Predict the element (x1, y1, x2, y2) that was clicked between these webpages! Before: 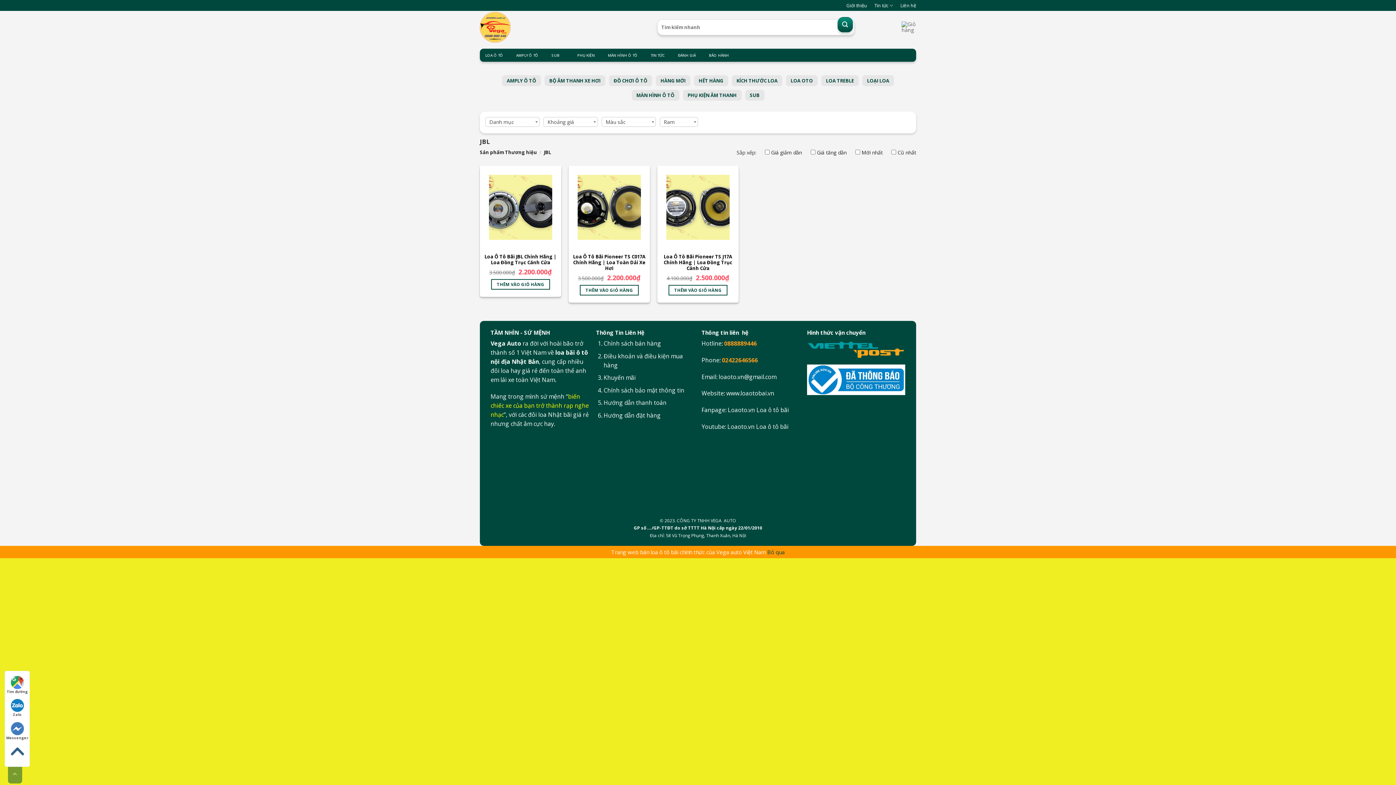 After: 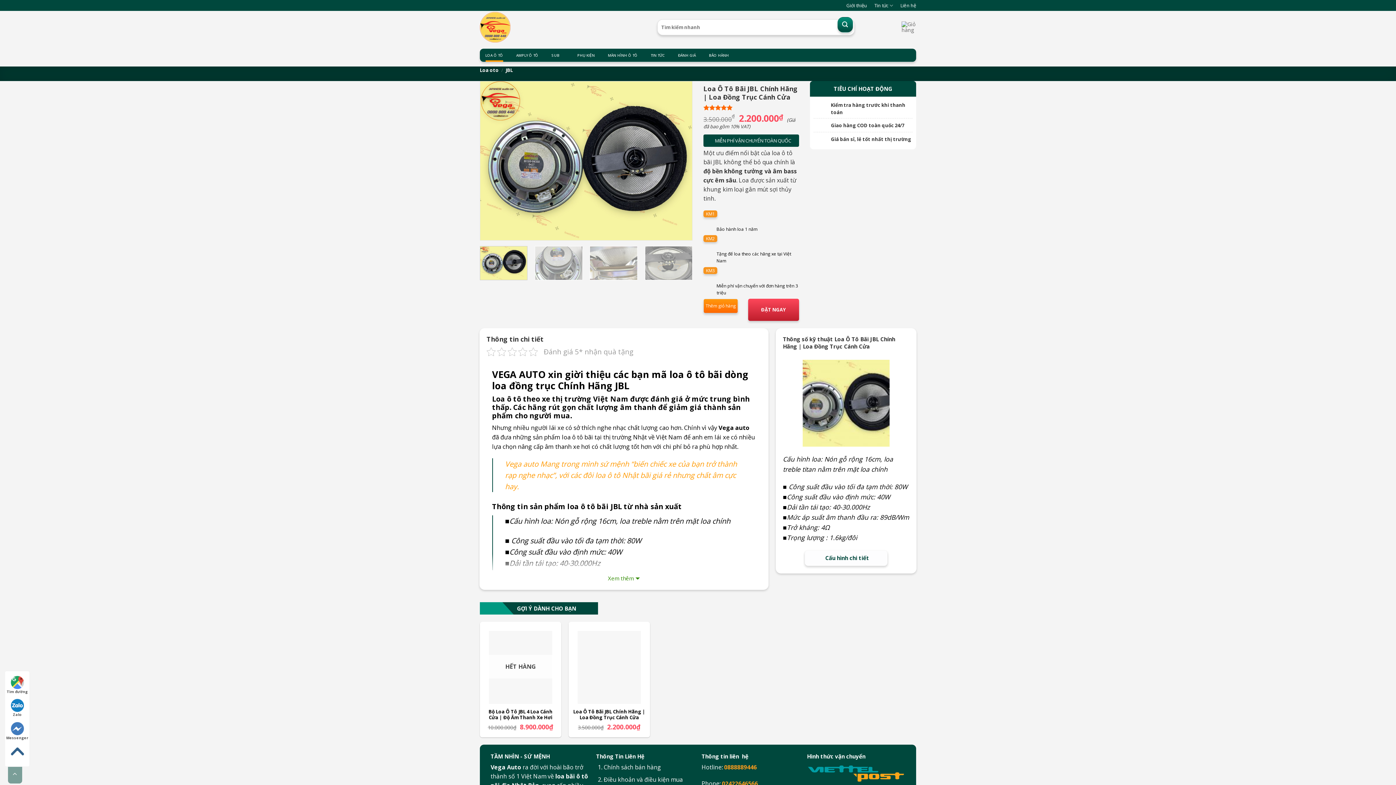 Action: label: Loa Ô Tô Bãi JBL Chính Hãng | Loa Đồng Trục Cánh Cửa

2,200,000đ

Bảo hành loa 1 năm
Tặng đế loa theo các hãng xe tại Việt Nam
và nhiều ưu đãi khác bbox: (483, 169, 558, 244)